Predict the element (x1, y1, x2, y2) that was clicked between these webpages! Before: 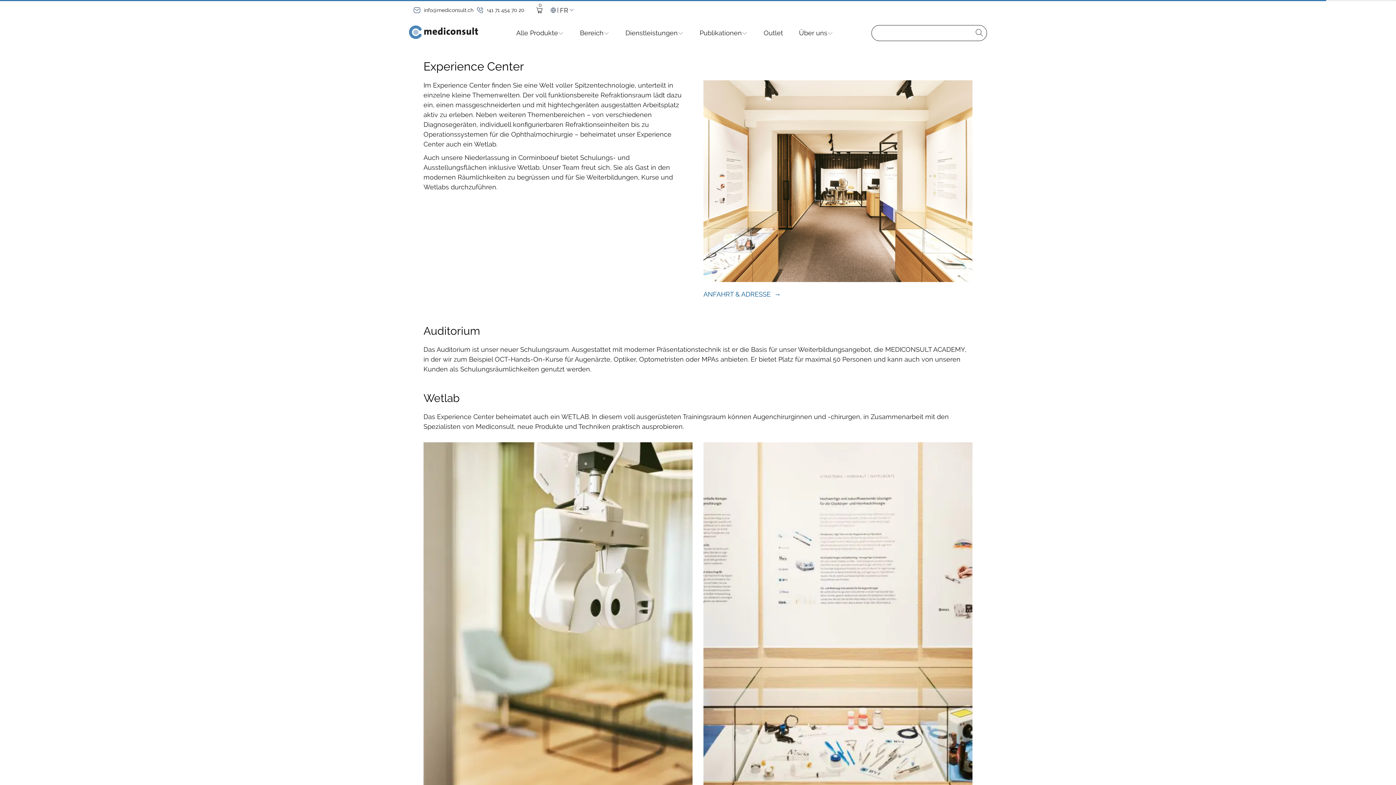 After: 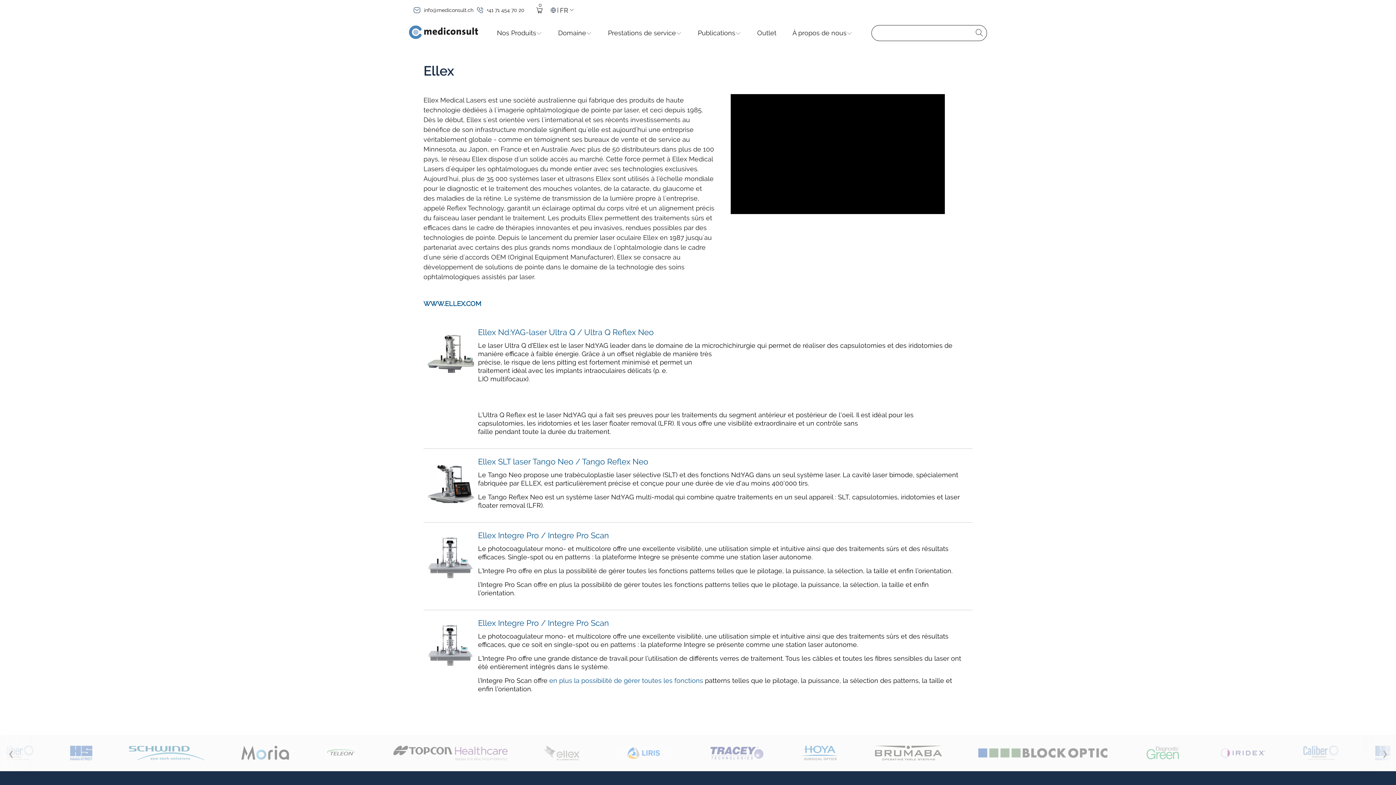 Action: bbox: (400, 566, 459, 580)